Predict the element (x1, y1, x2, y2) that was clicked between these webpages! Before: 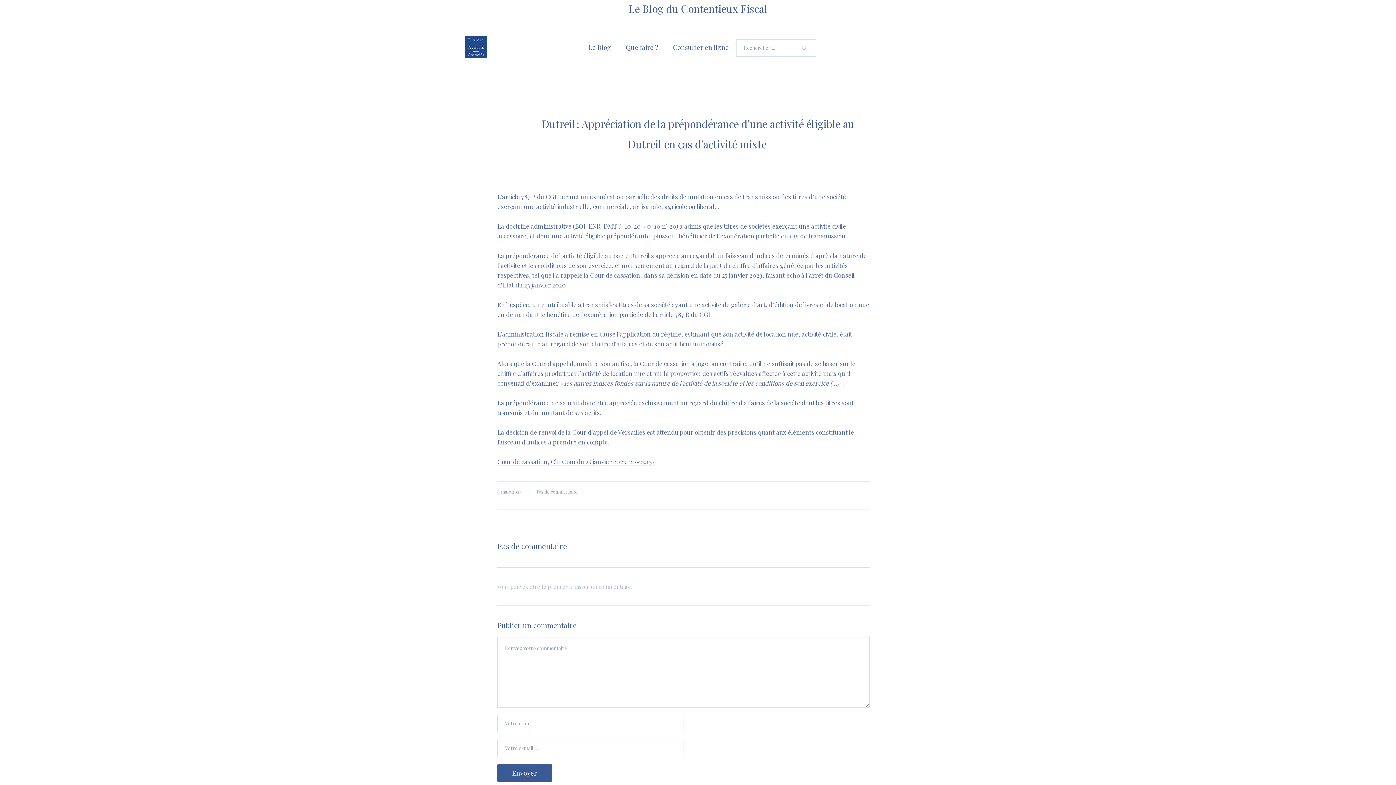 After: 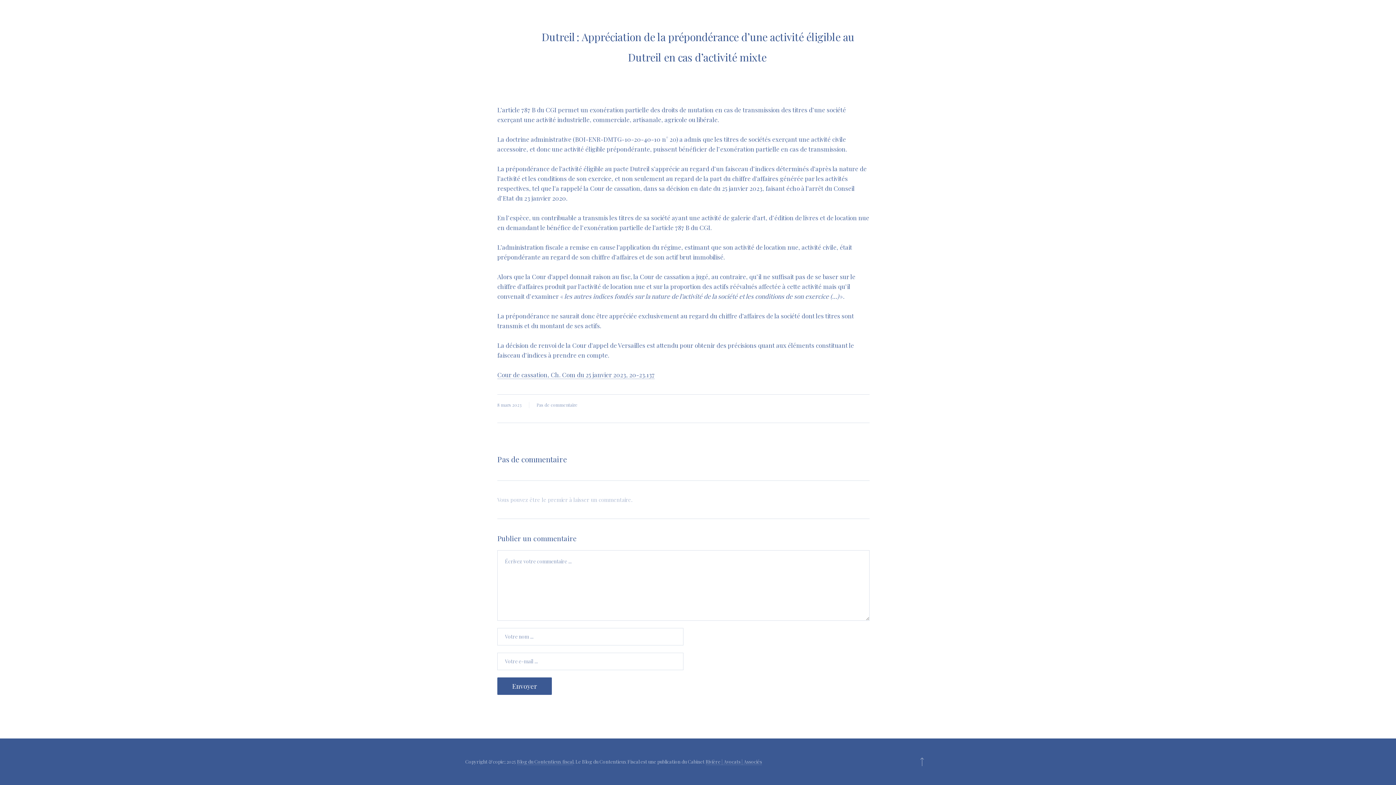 Action: bbox: (536, 489, 577, 495) label: Pas de commentaire